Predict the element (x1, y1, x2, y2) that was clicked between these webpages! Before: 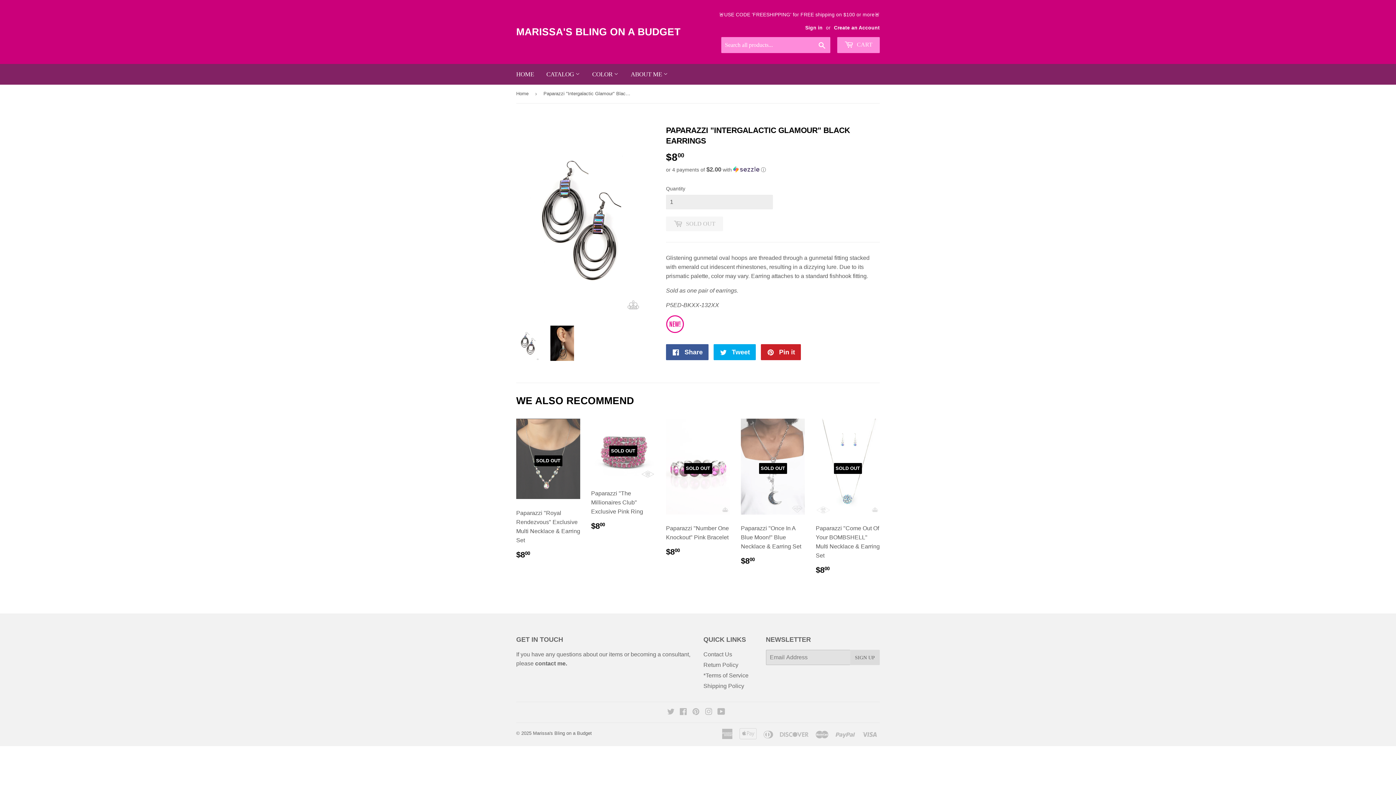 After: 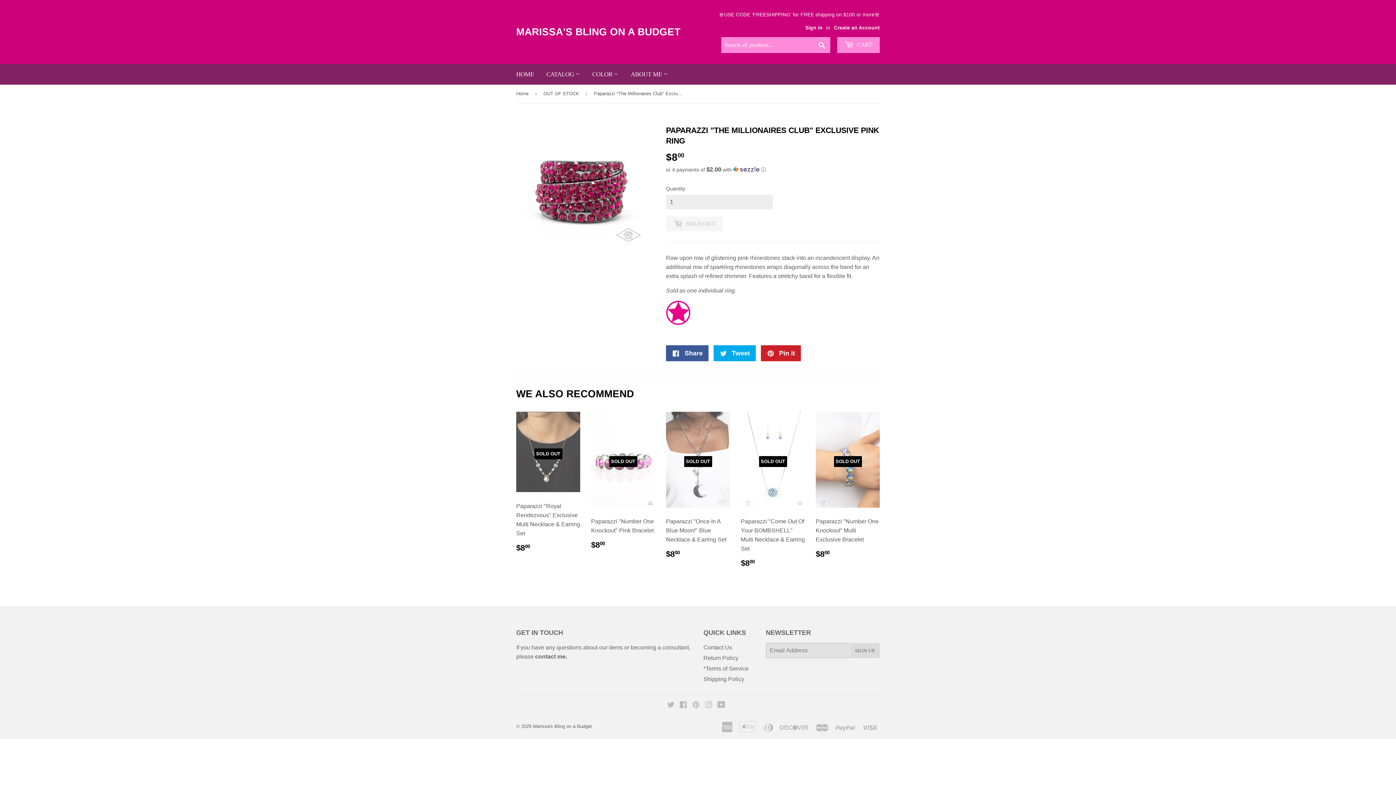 Action: label: SOLD OUT

Paparazzi "The Millionaires Club" Exclusive Pink Ring

REGULAR PRICE
$800
$8.00 bbox: (591, 418, 655, 537)